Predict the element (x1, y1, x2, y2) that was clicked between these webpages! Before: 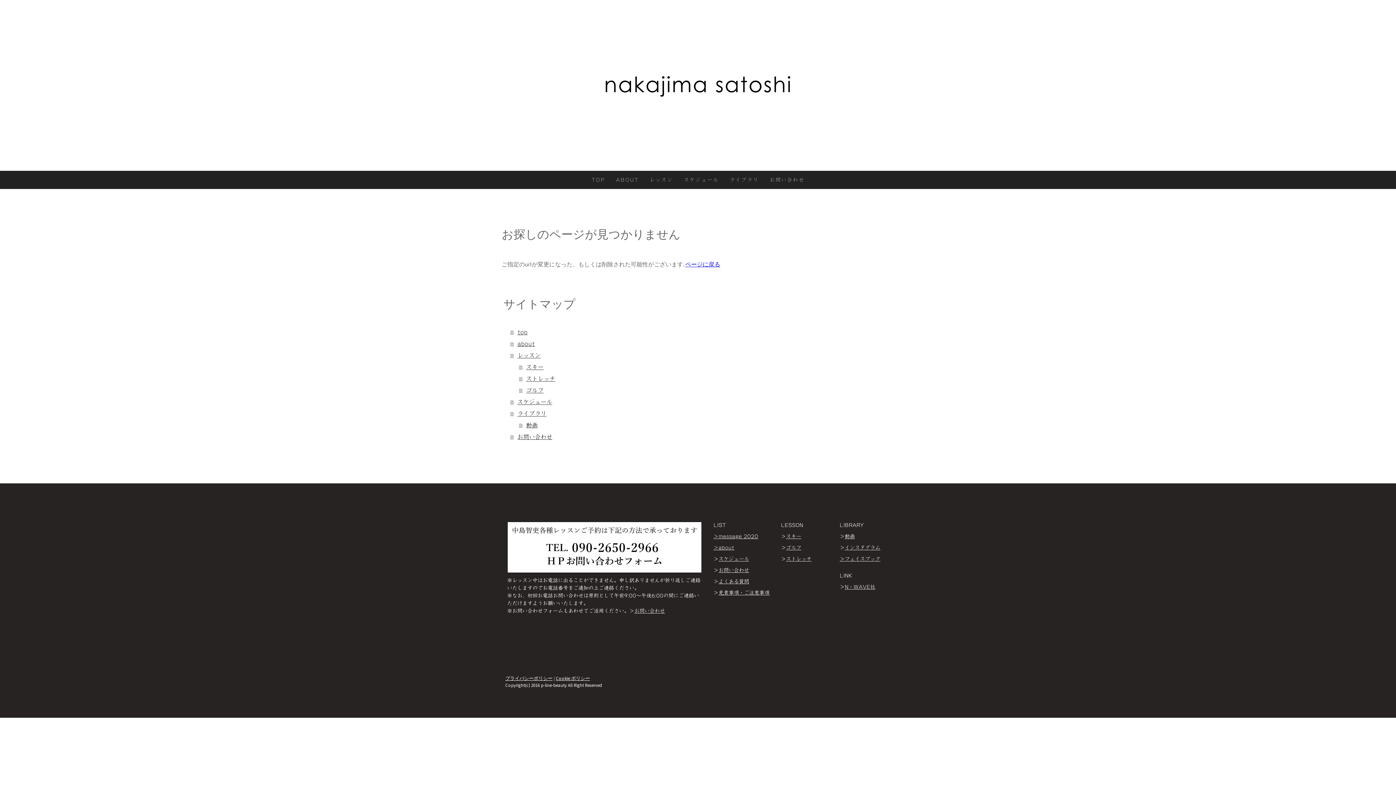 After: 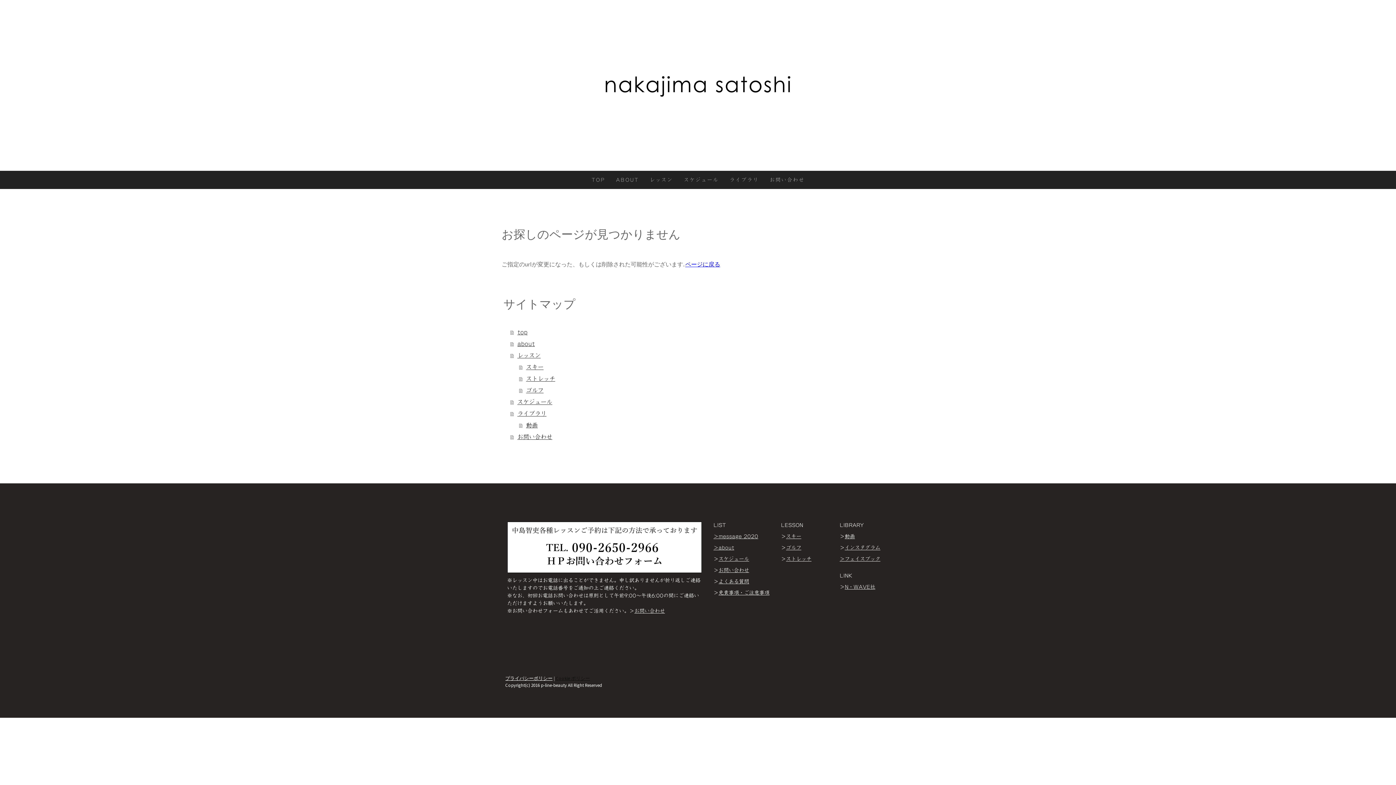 Action: label: Cookie ポリシー bbox: (556, 675, 590, 681)